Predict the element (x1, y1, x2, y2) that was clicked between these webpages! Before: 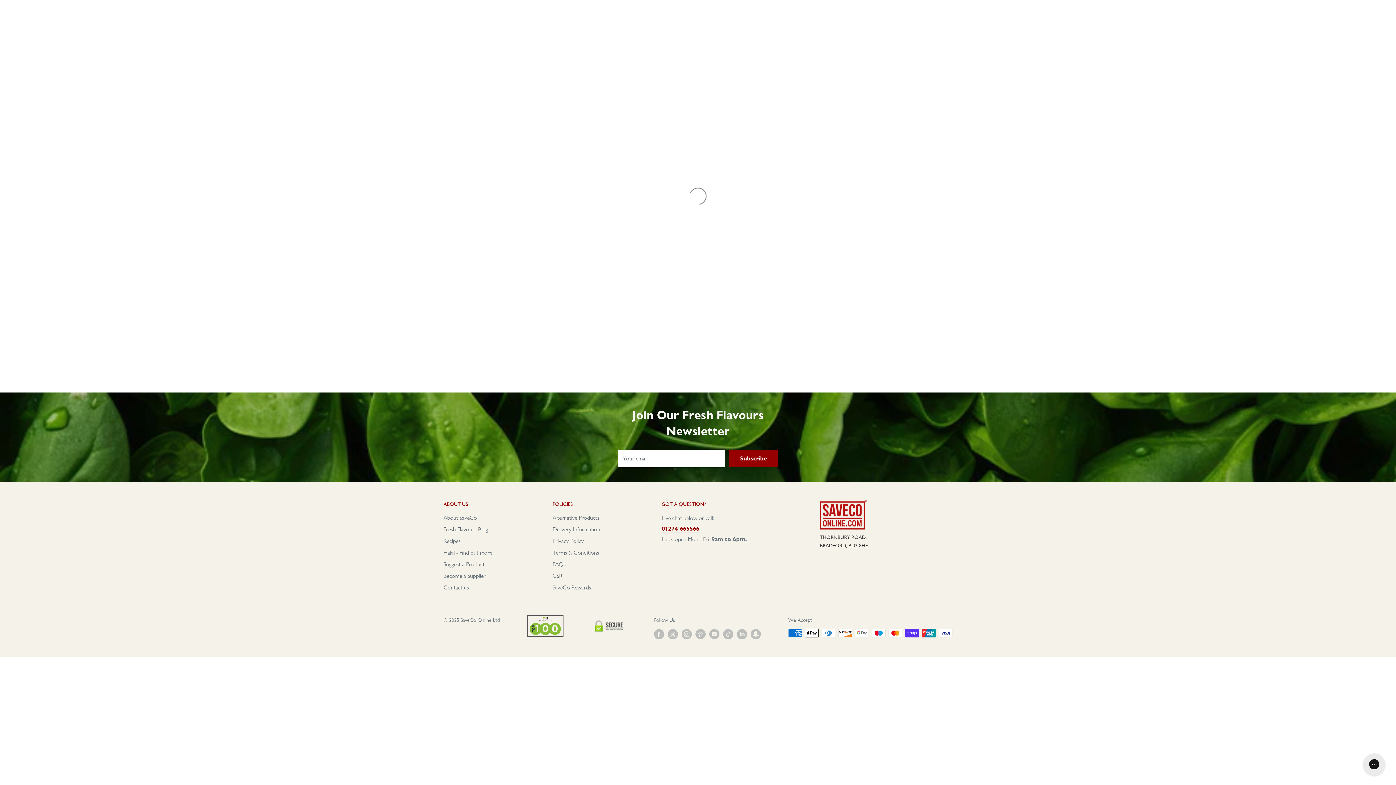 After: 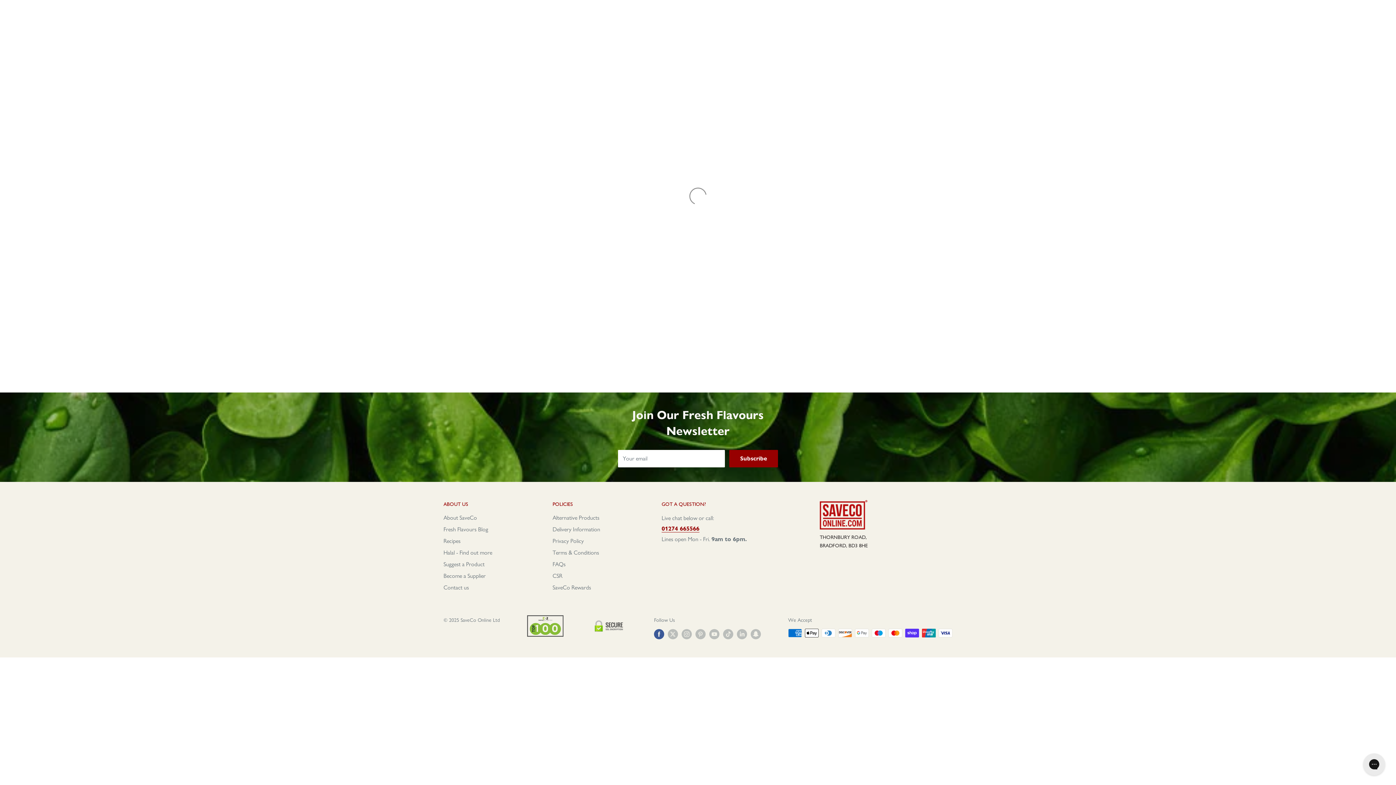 Action: bbox: (654, 629, 664, 639) label: Follow us on Facebook